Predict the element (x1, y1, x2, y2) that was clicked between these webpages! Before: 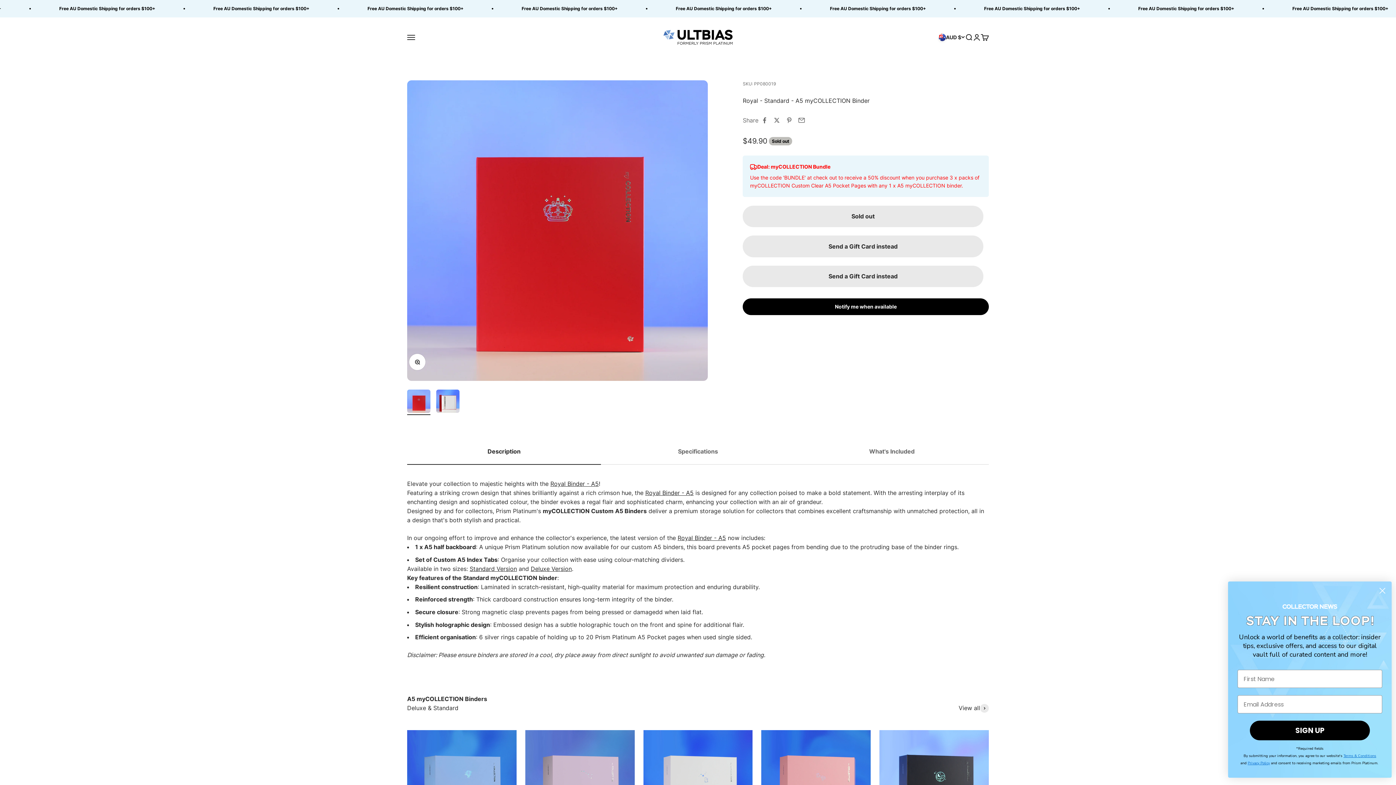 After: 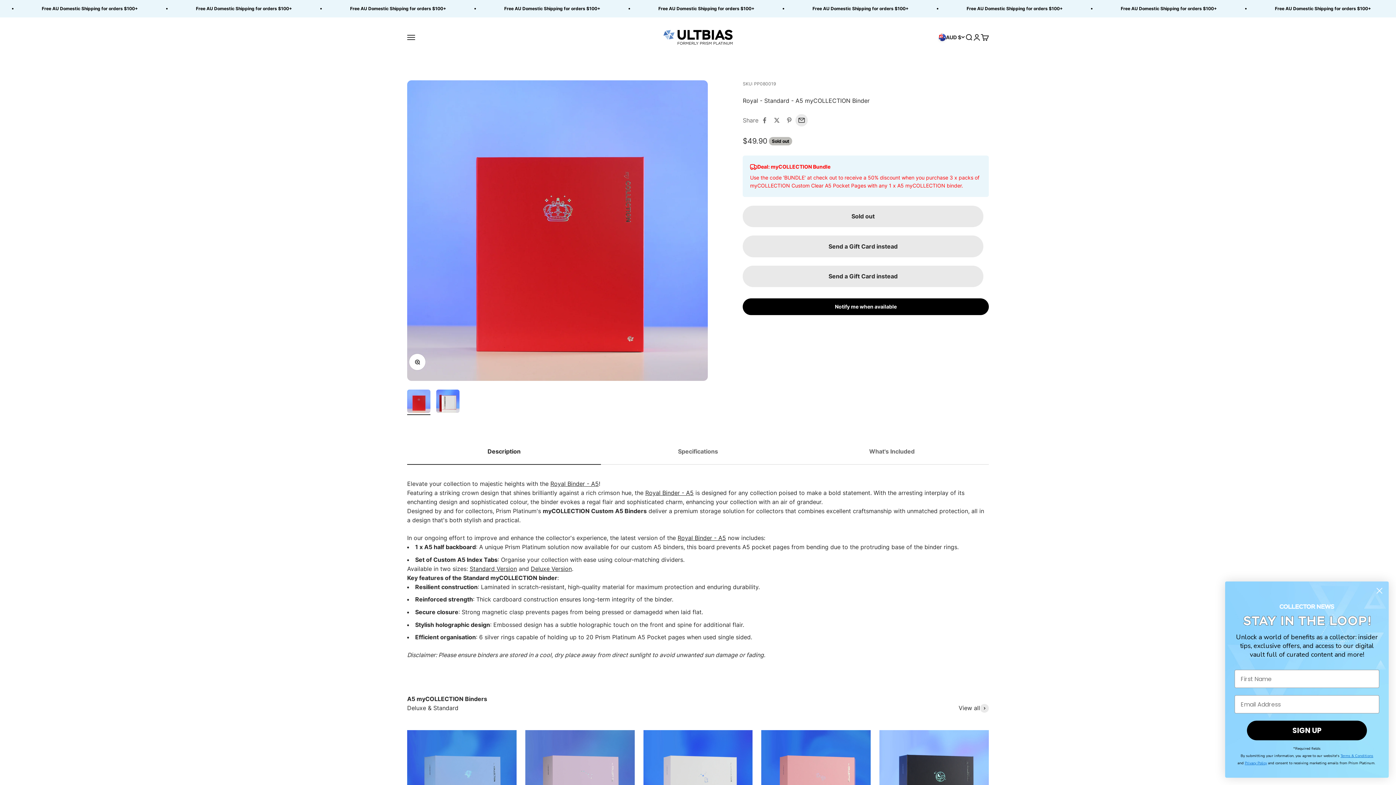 Action: bbox: (795, 114, 808, 126) label: Share by email